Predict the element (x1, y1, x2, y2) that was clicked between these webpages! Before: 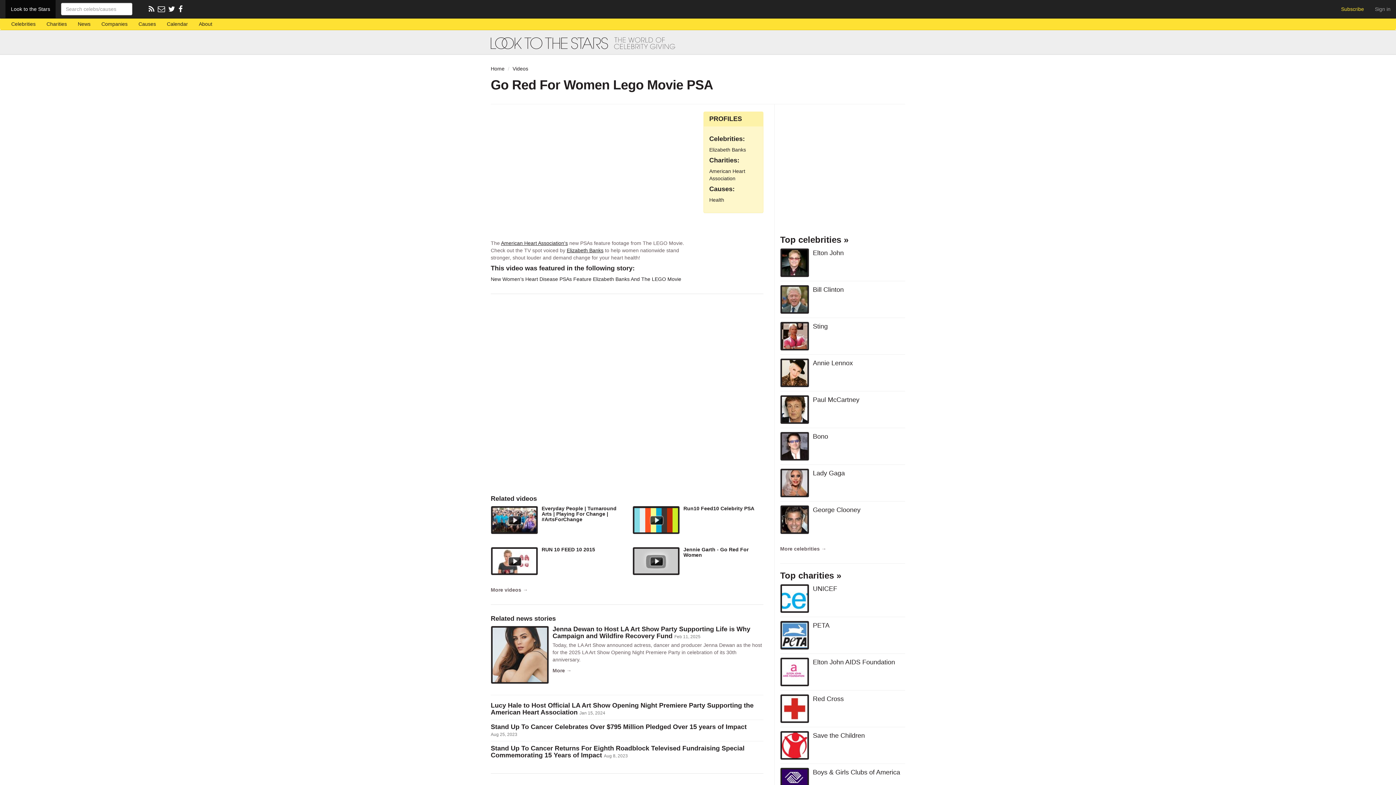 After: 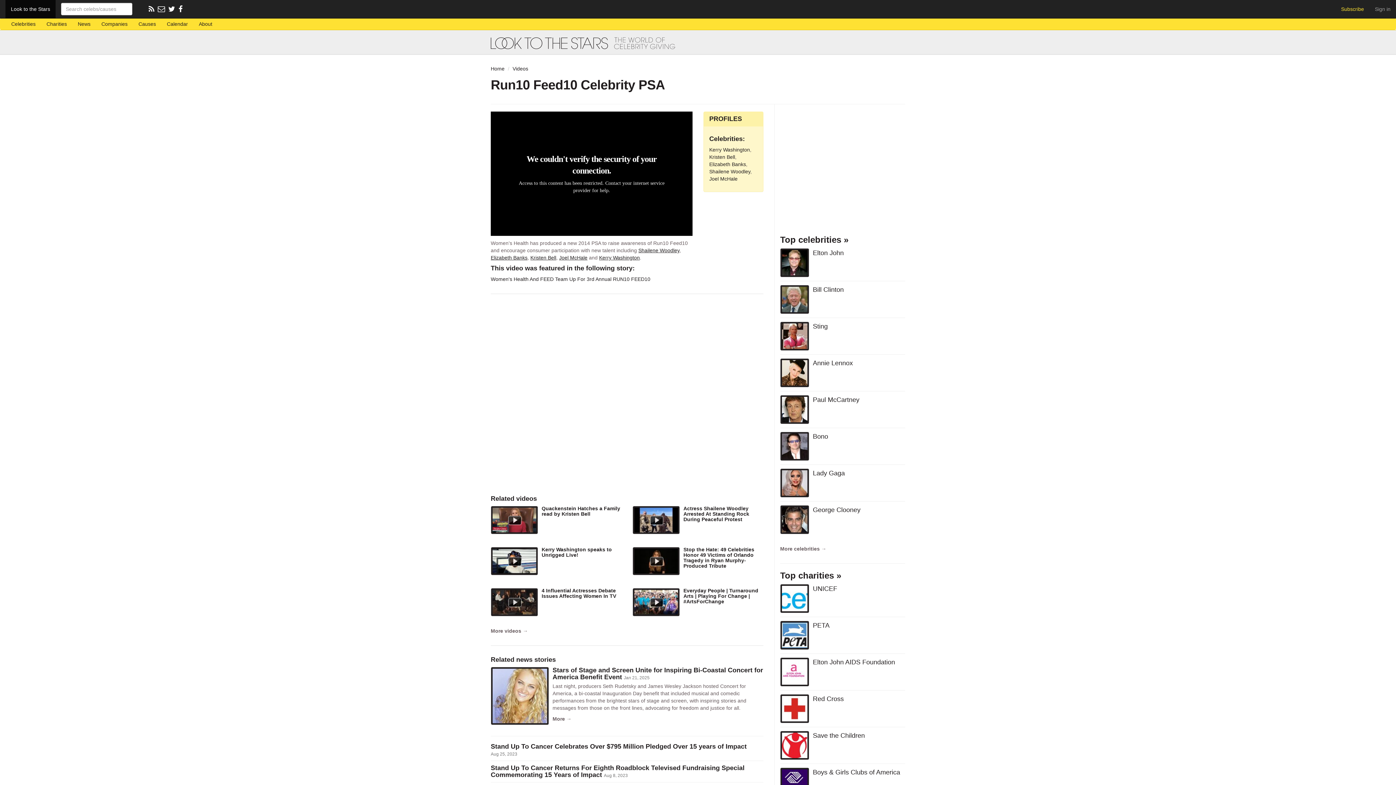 Action: bbox: (683, 505, 754, 511) label: Run10 Feed10 Celebrity PSA